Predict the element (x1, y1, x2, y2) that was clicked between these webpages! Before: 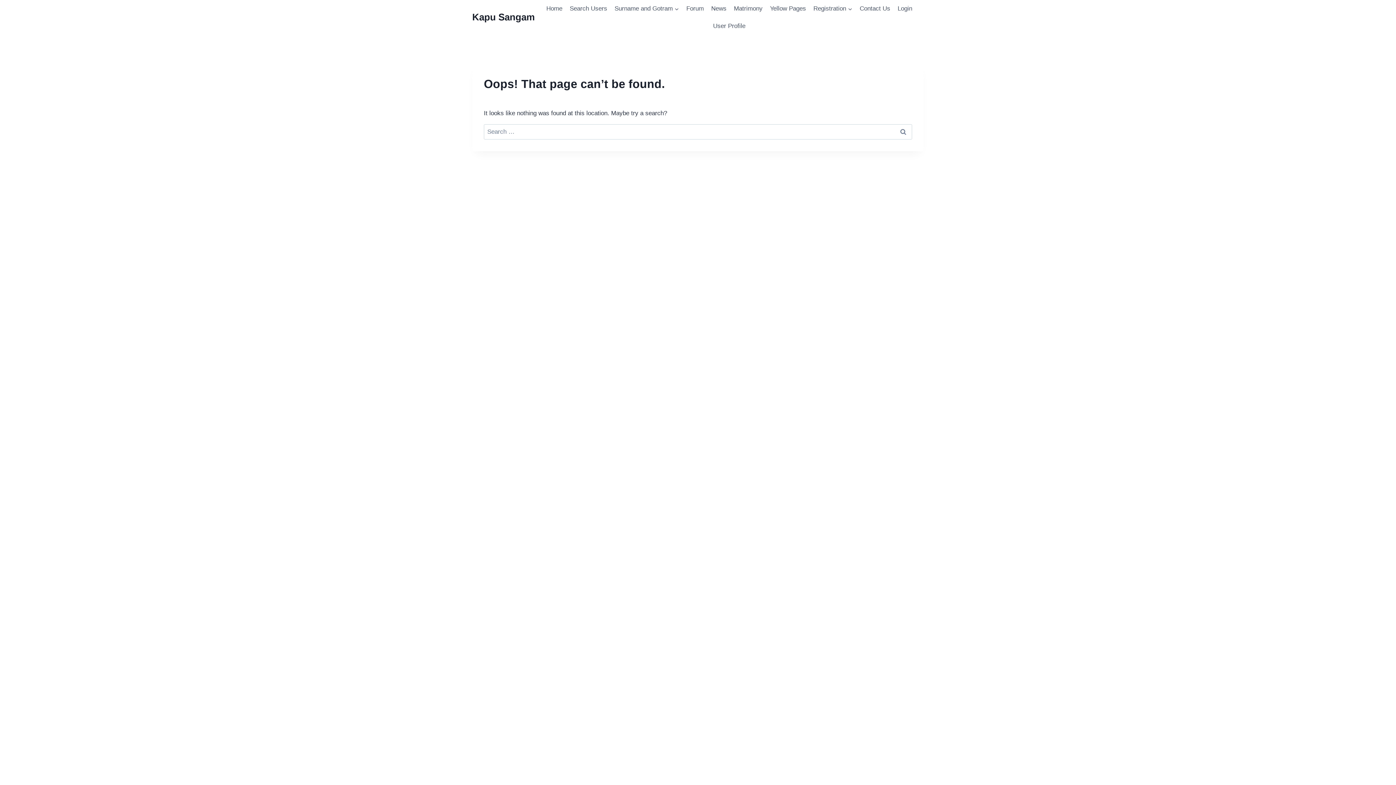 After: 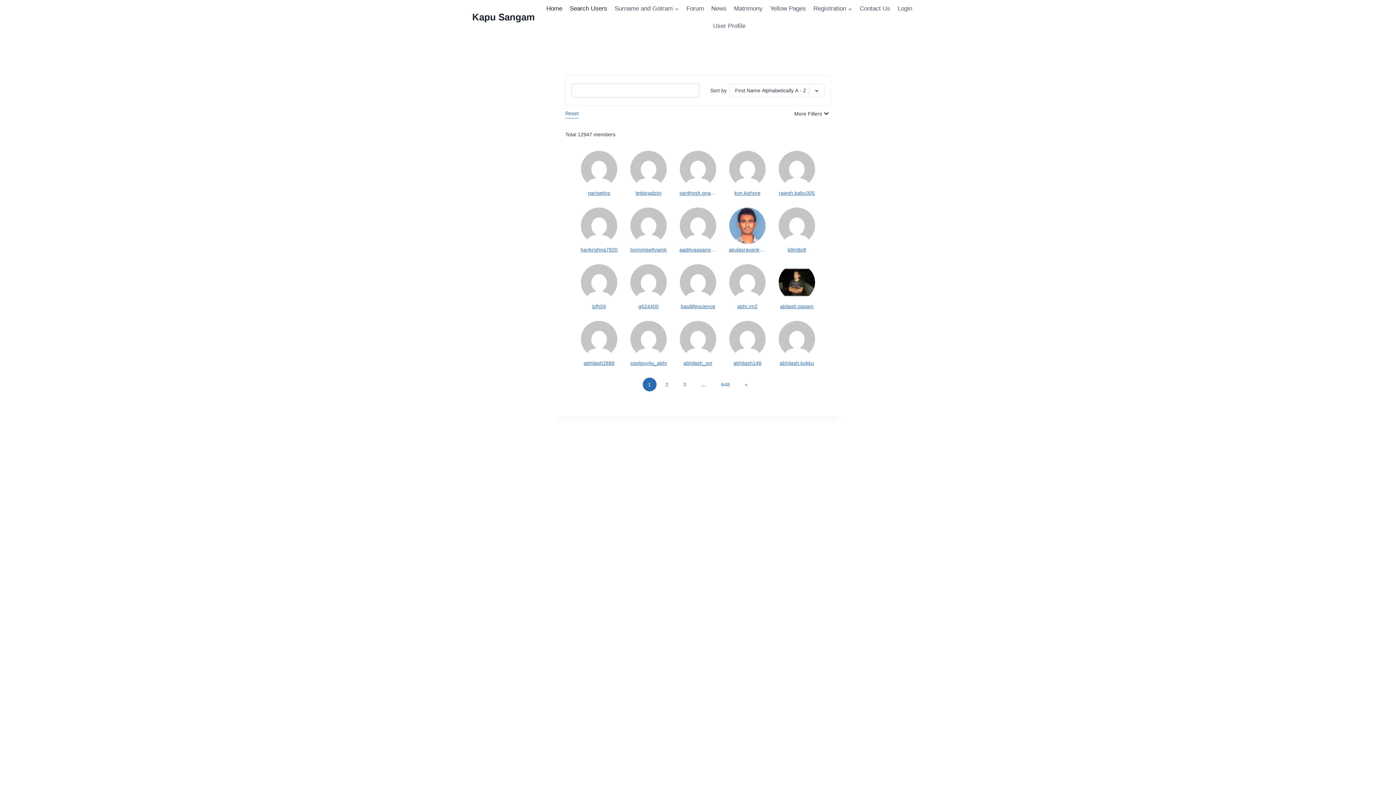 Action: bbox: (542, 0, 566, 17) label: Home